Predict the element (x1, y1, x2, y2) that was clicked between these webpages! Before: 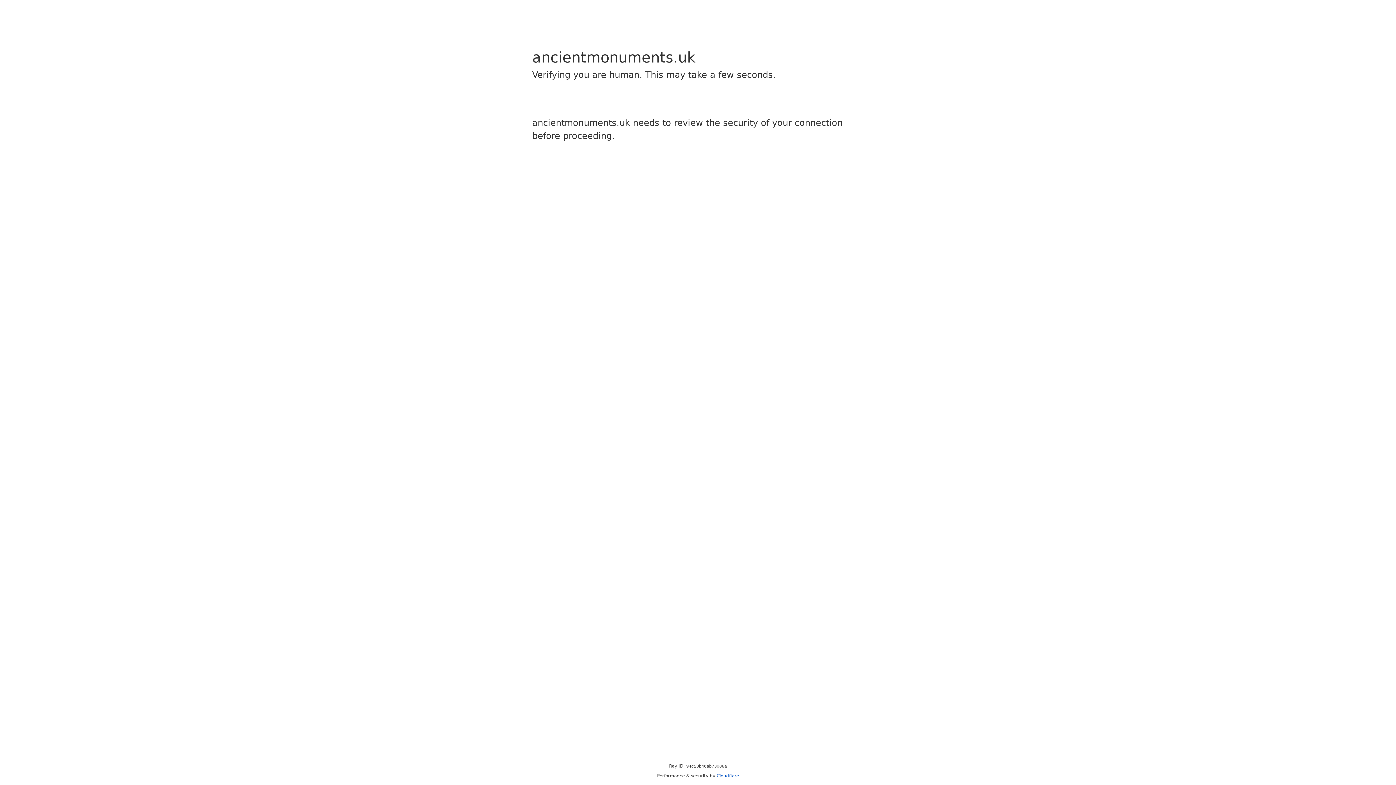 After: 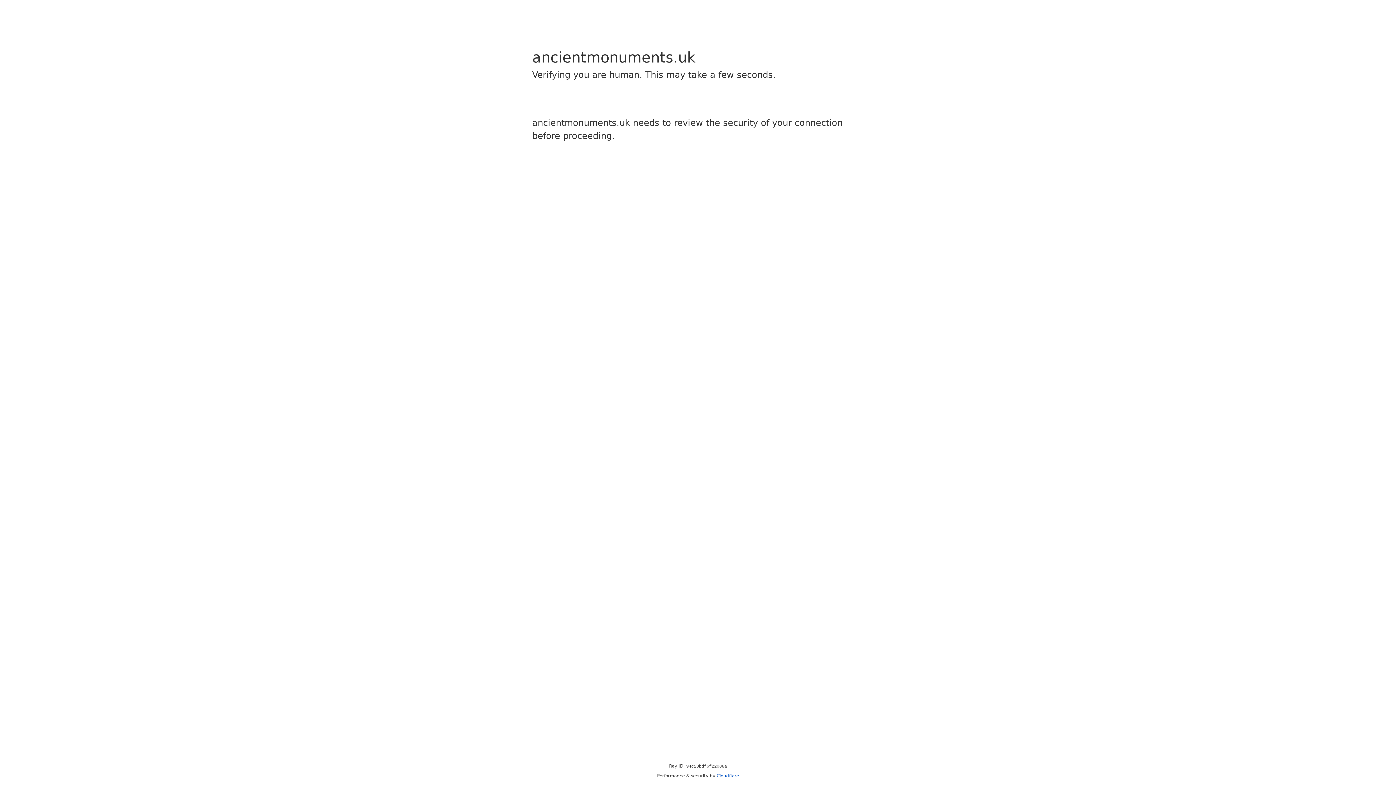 Action: bbox: (716, 773, 739, 778) label: Cloudflare